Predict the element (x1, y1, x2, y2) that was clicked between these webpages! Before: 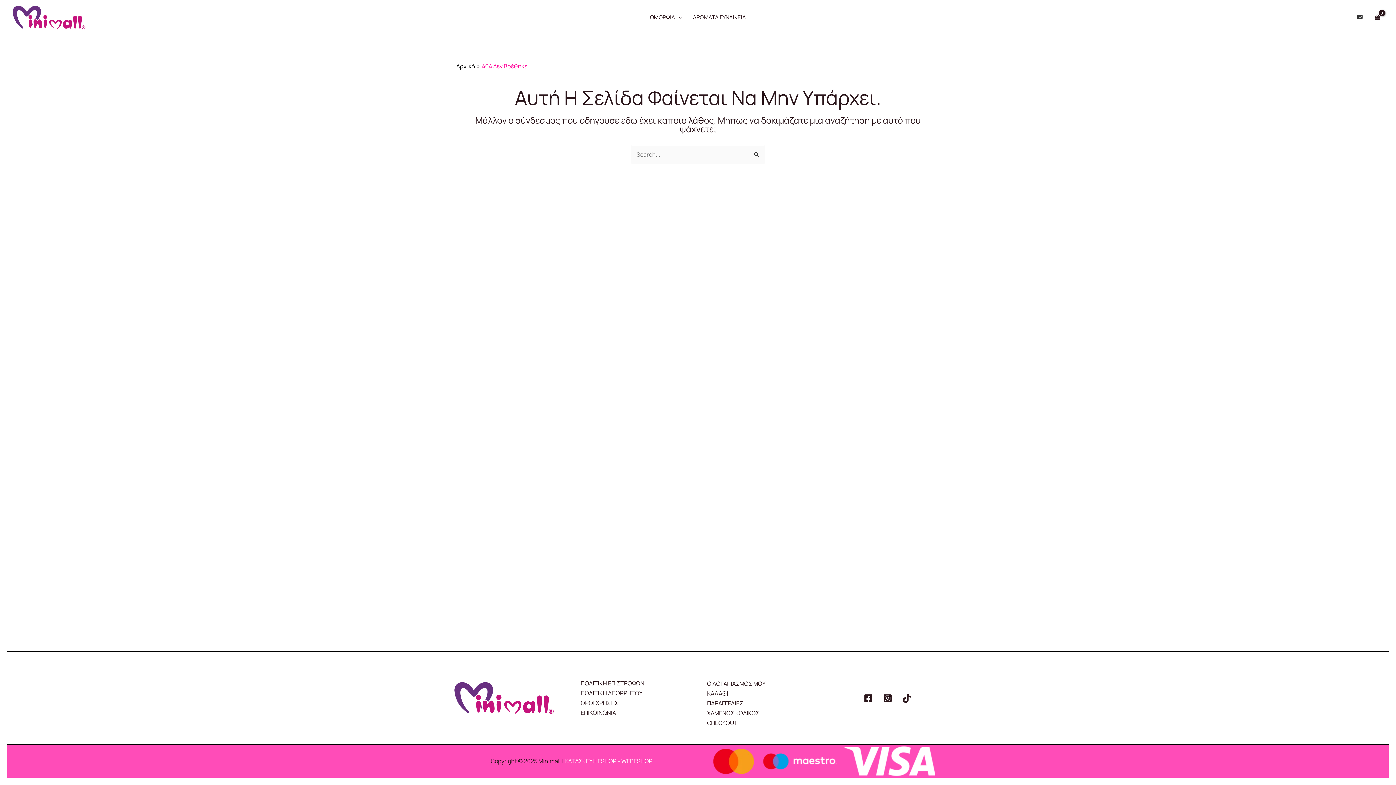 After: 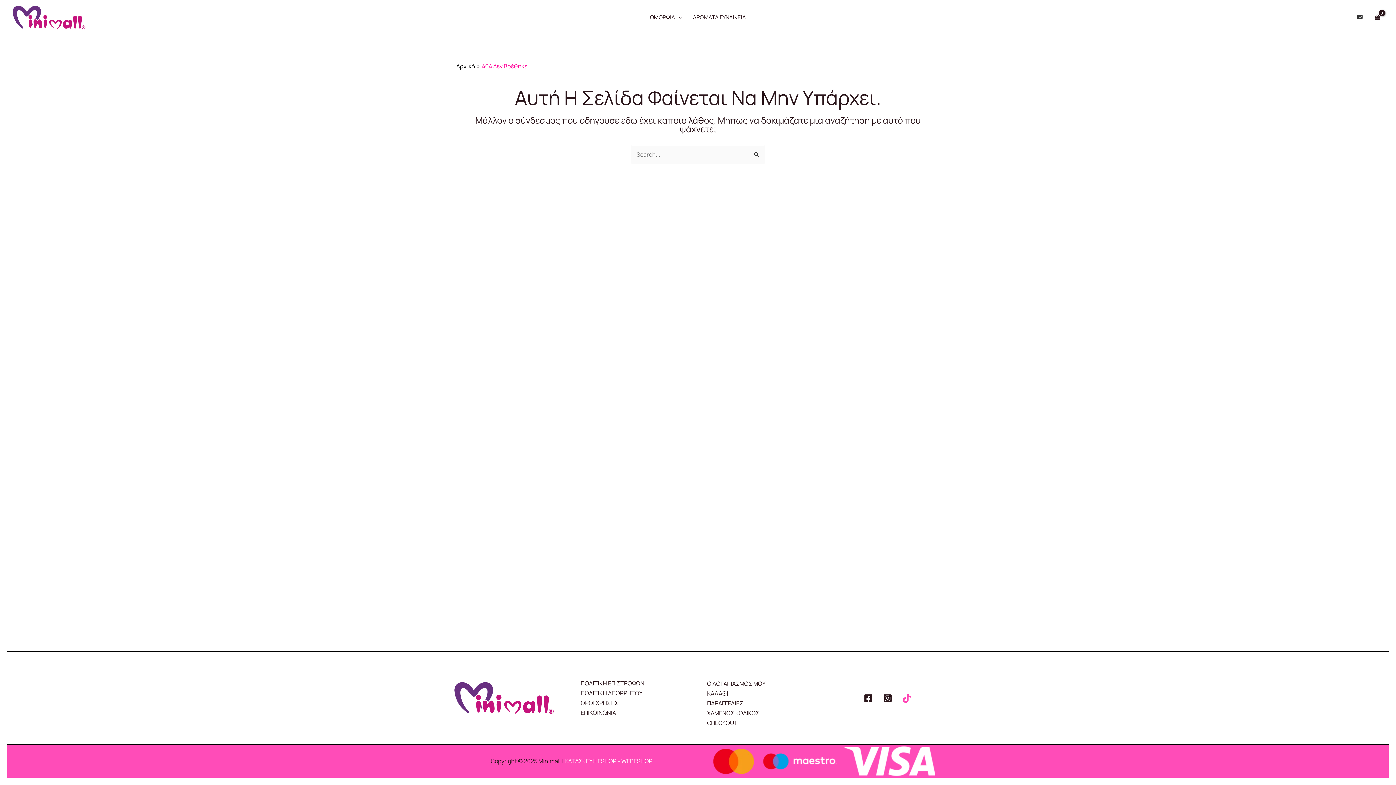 Action: label: TikTok bbox: (902, 694, 911, 703)